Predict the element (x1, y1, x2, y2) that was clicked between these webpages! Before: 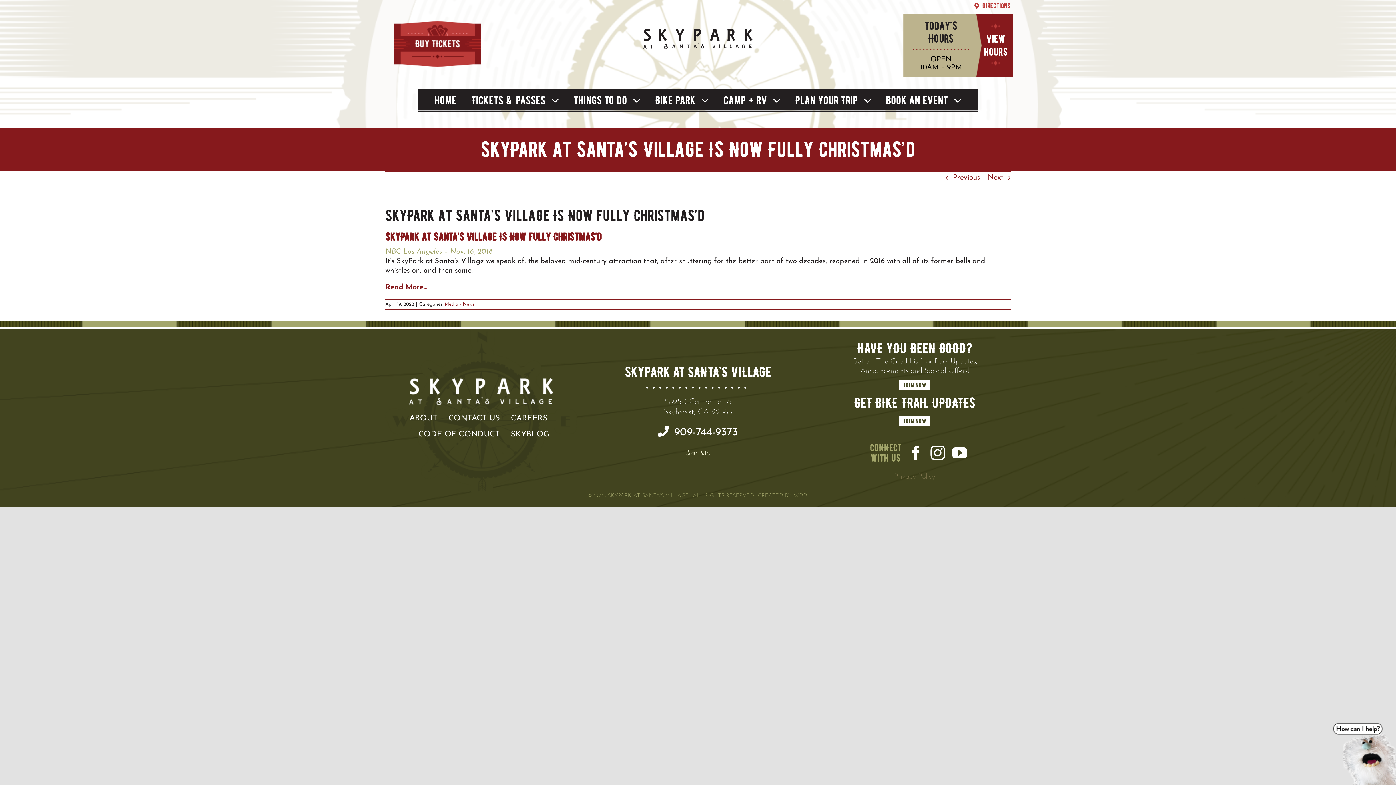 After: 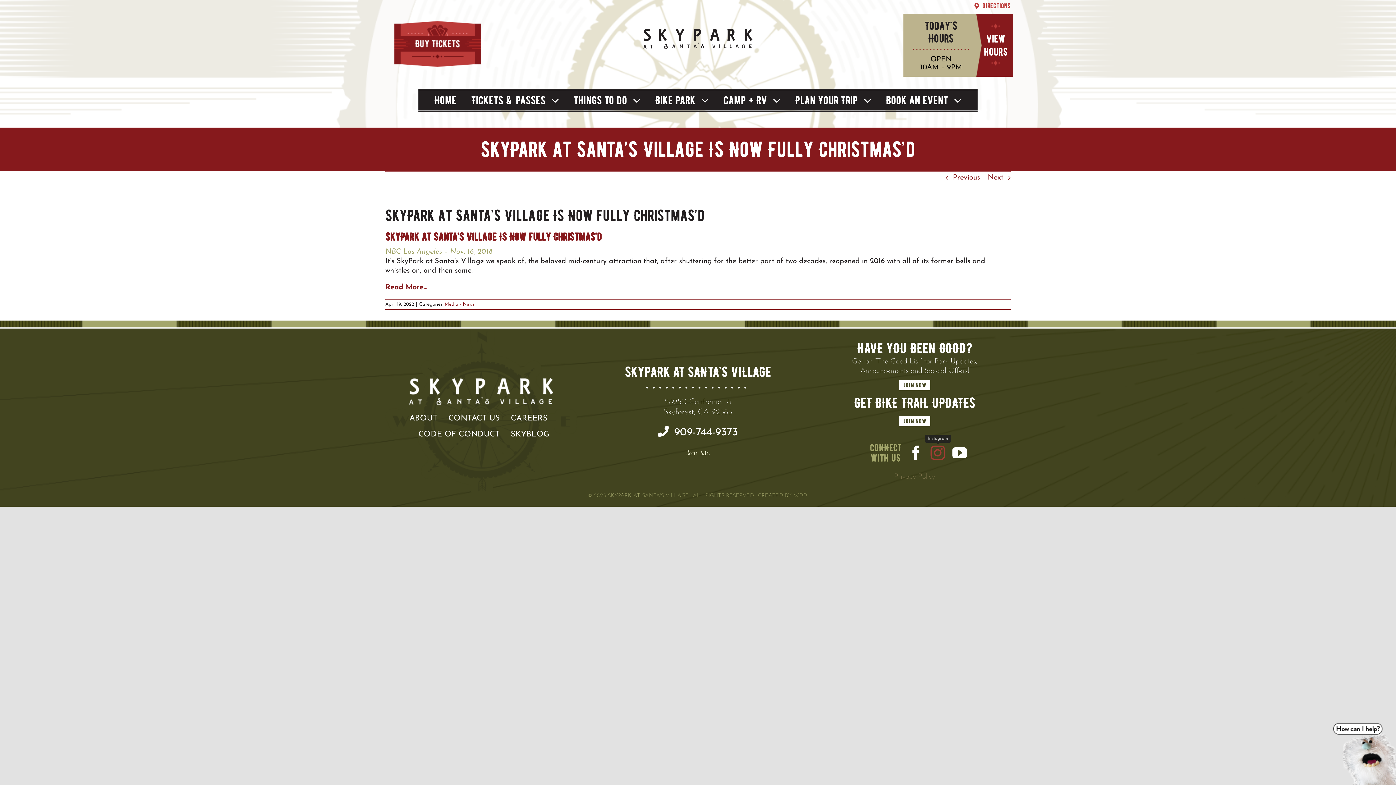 Action: bbox: (930, 445, 945, 460) label: instagram